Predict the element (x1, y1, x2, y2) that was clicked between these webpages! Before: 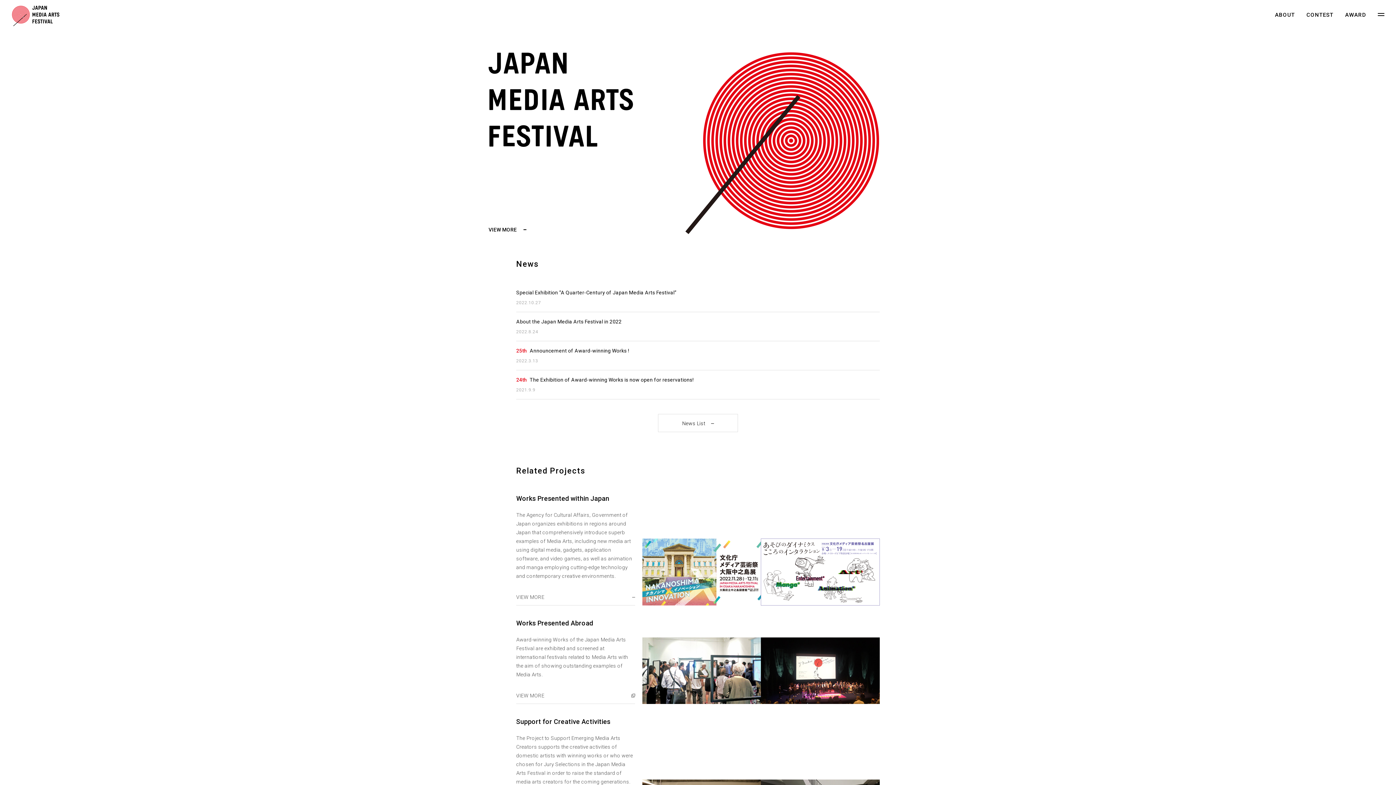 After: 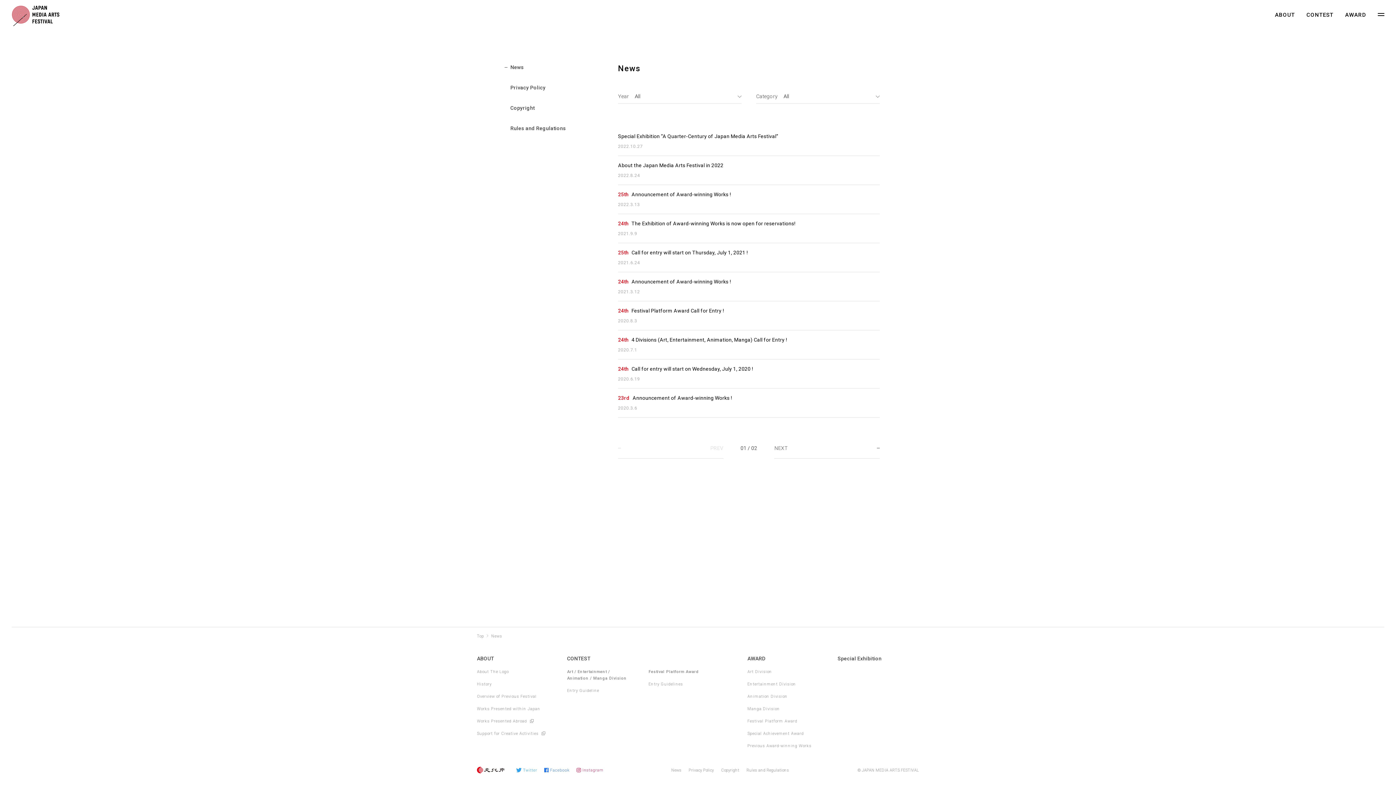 Action: label: News List bbox: (658, 414, 738, 432)